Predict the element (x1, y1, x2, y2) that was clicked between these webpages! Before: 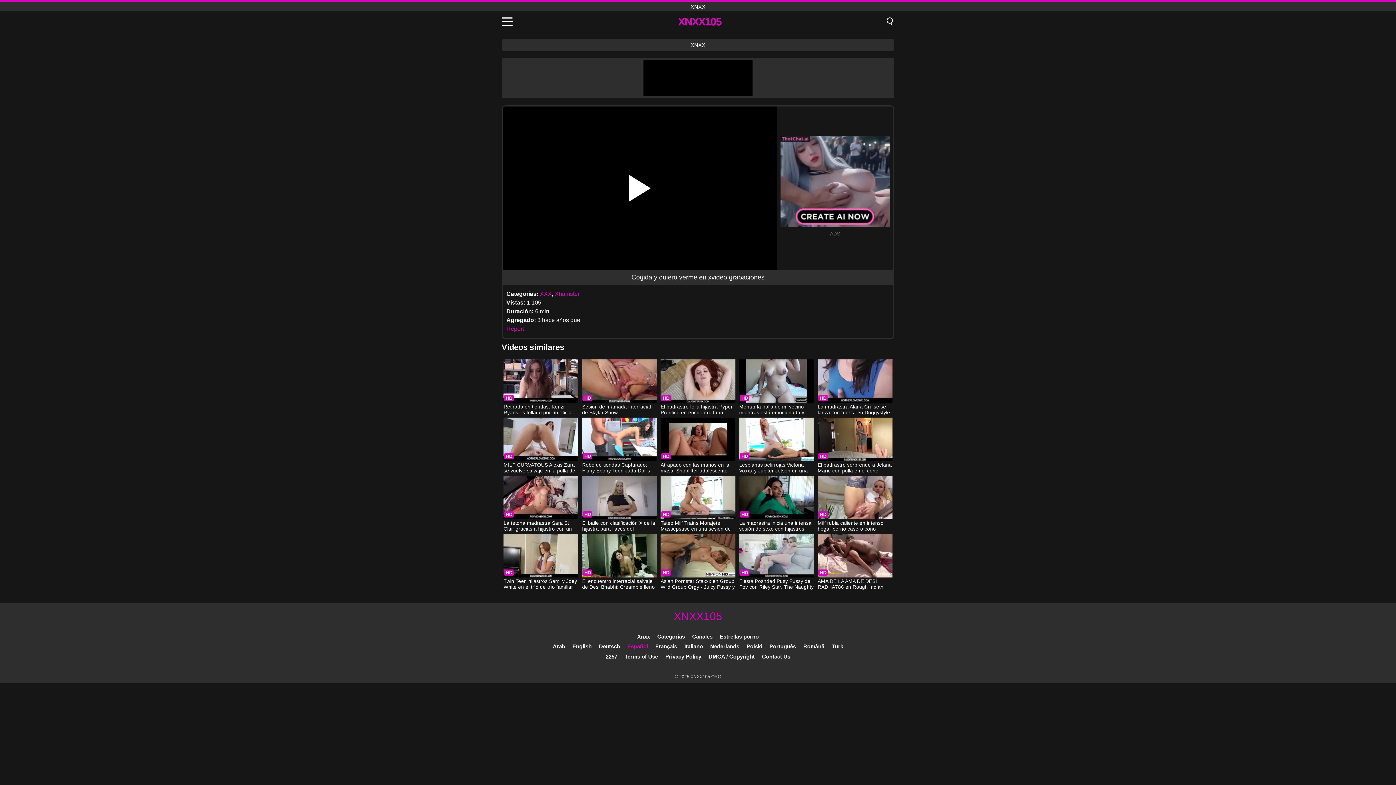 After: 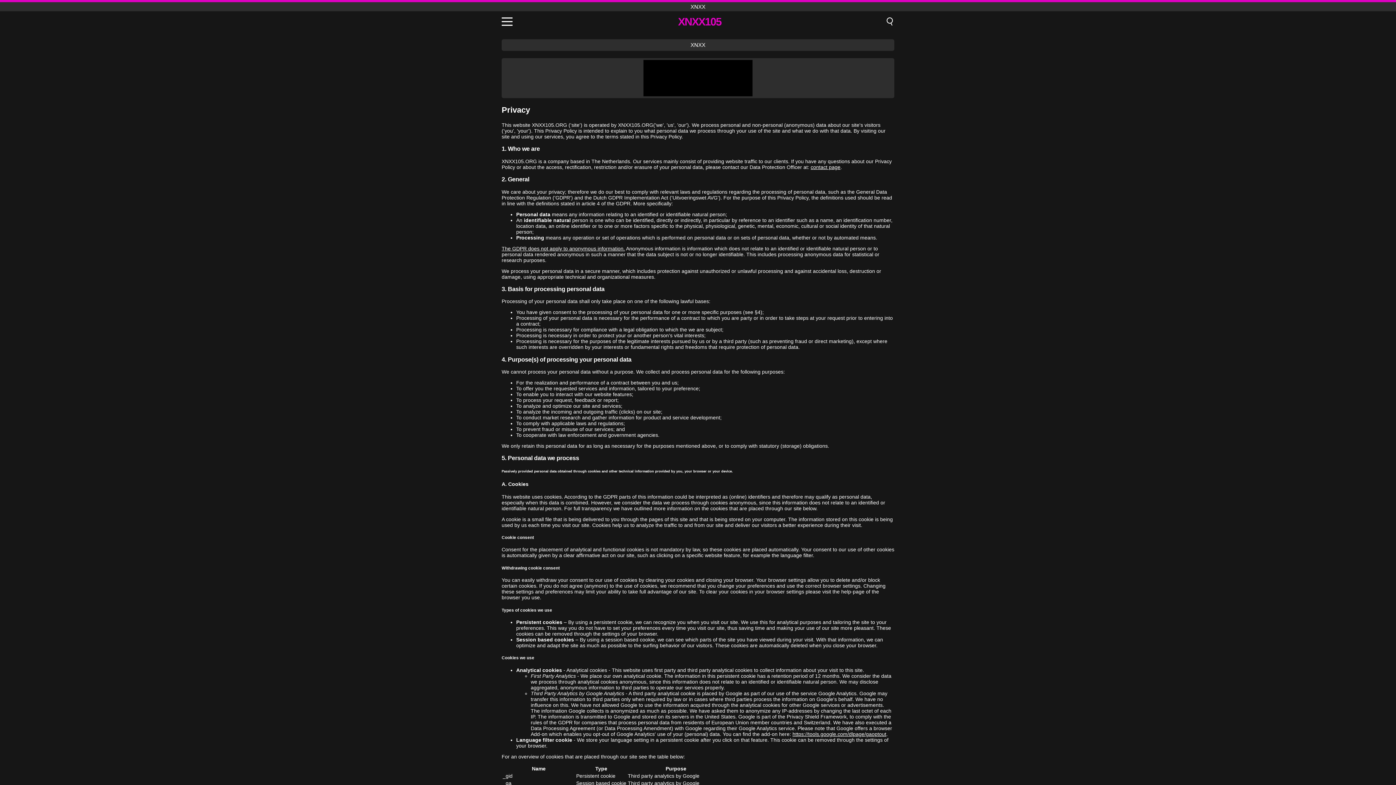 Action: label: Privacy Policy bbox: (665, 653, 701, 660)